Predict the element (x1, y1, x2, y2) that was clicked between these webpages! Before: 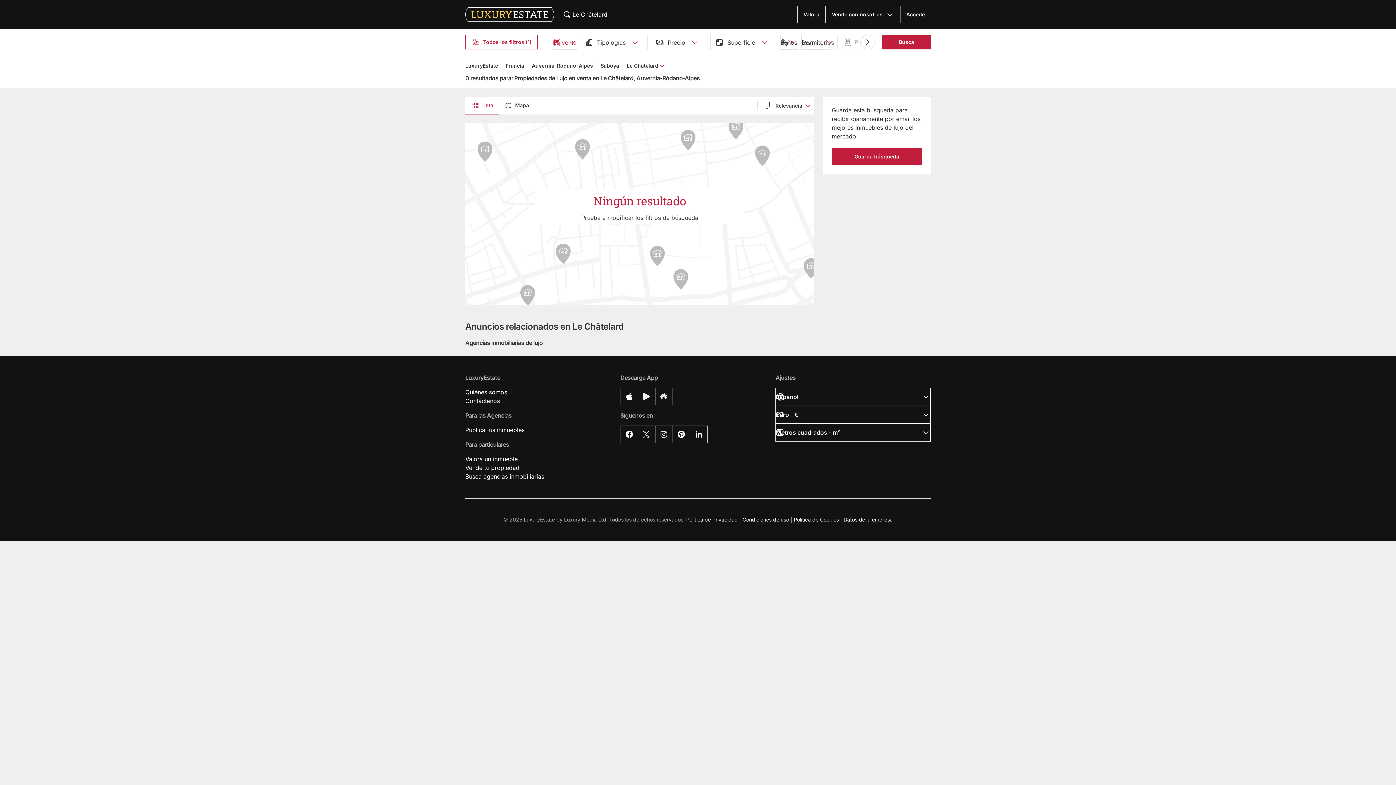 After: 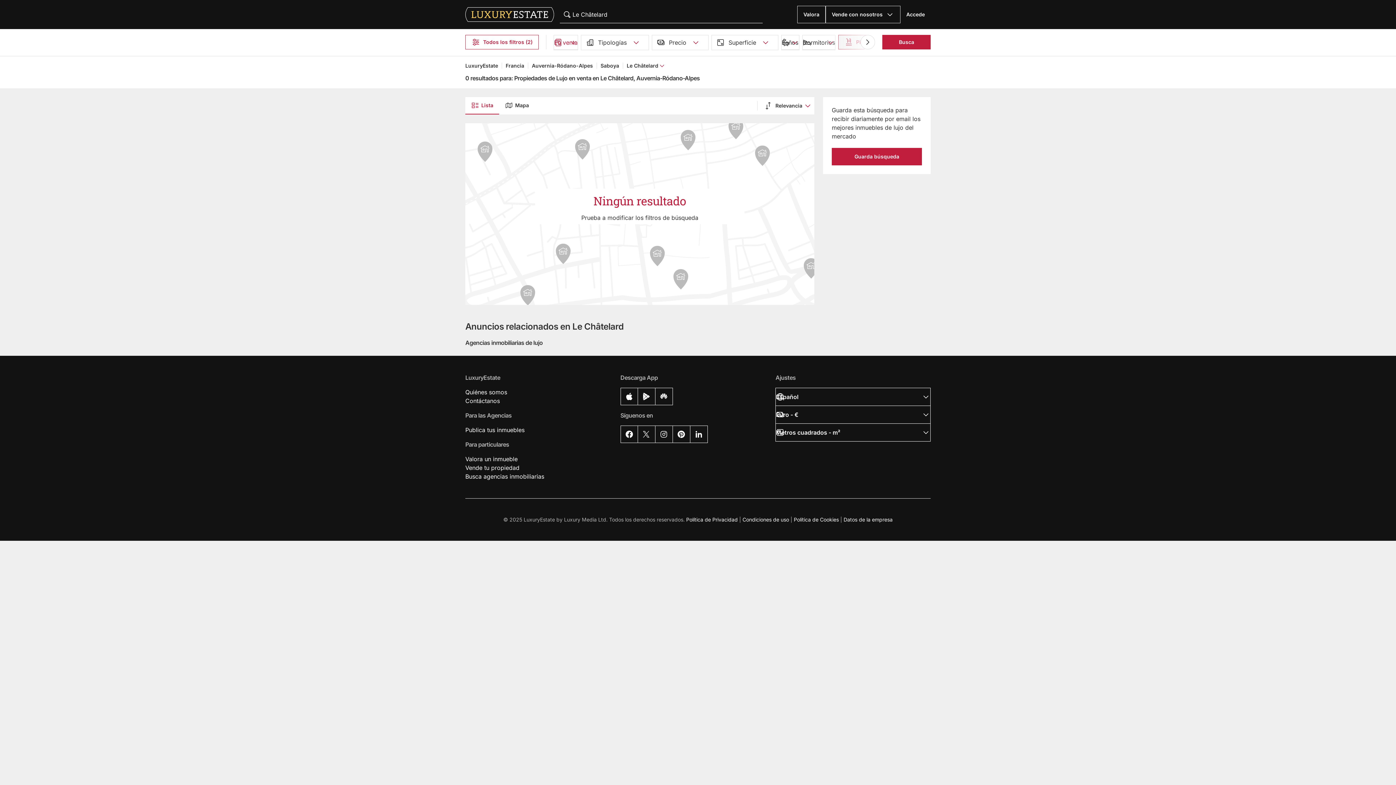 Action: bbox: (837, 34, 879, 49) label: Piscina